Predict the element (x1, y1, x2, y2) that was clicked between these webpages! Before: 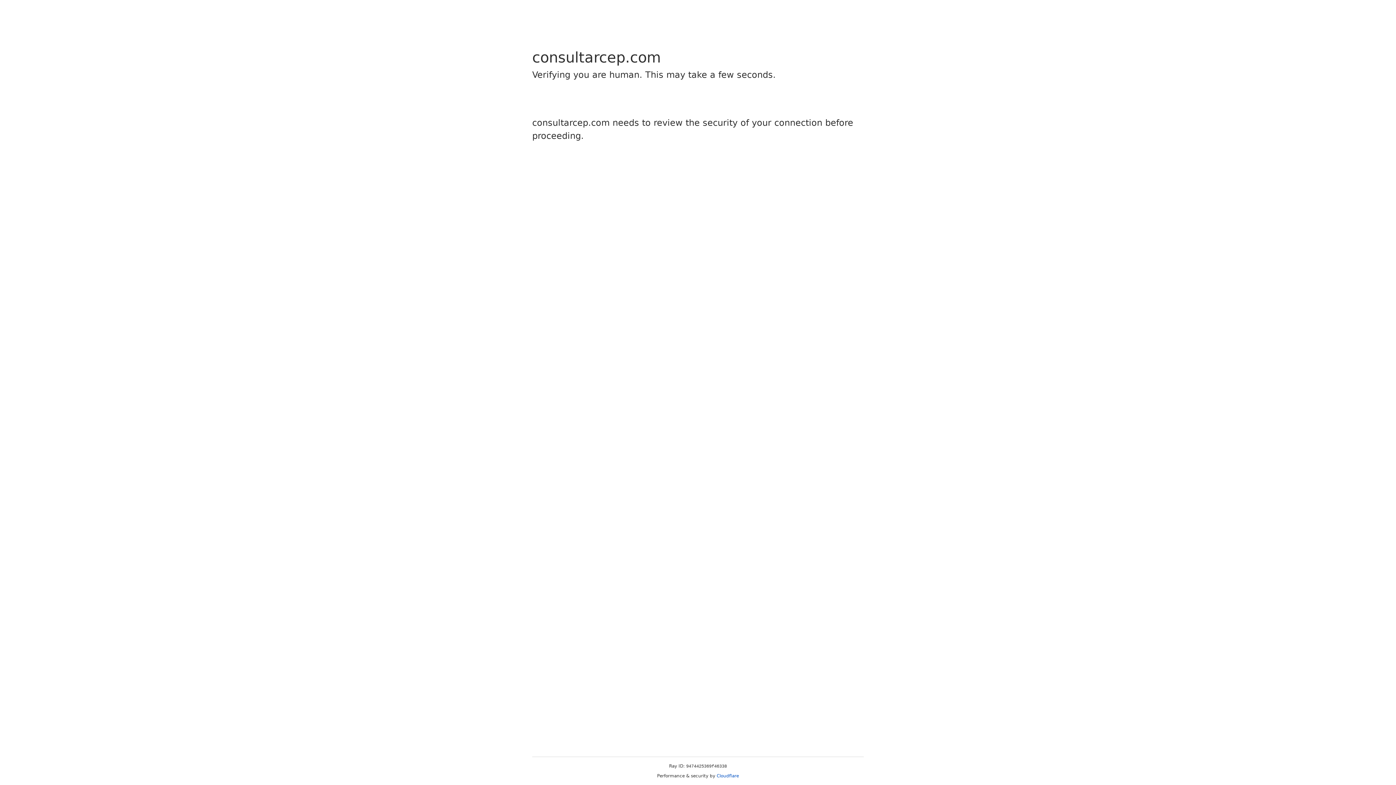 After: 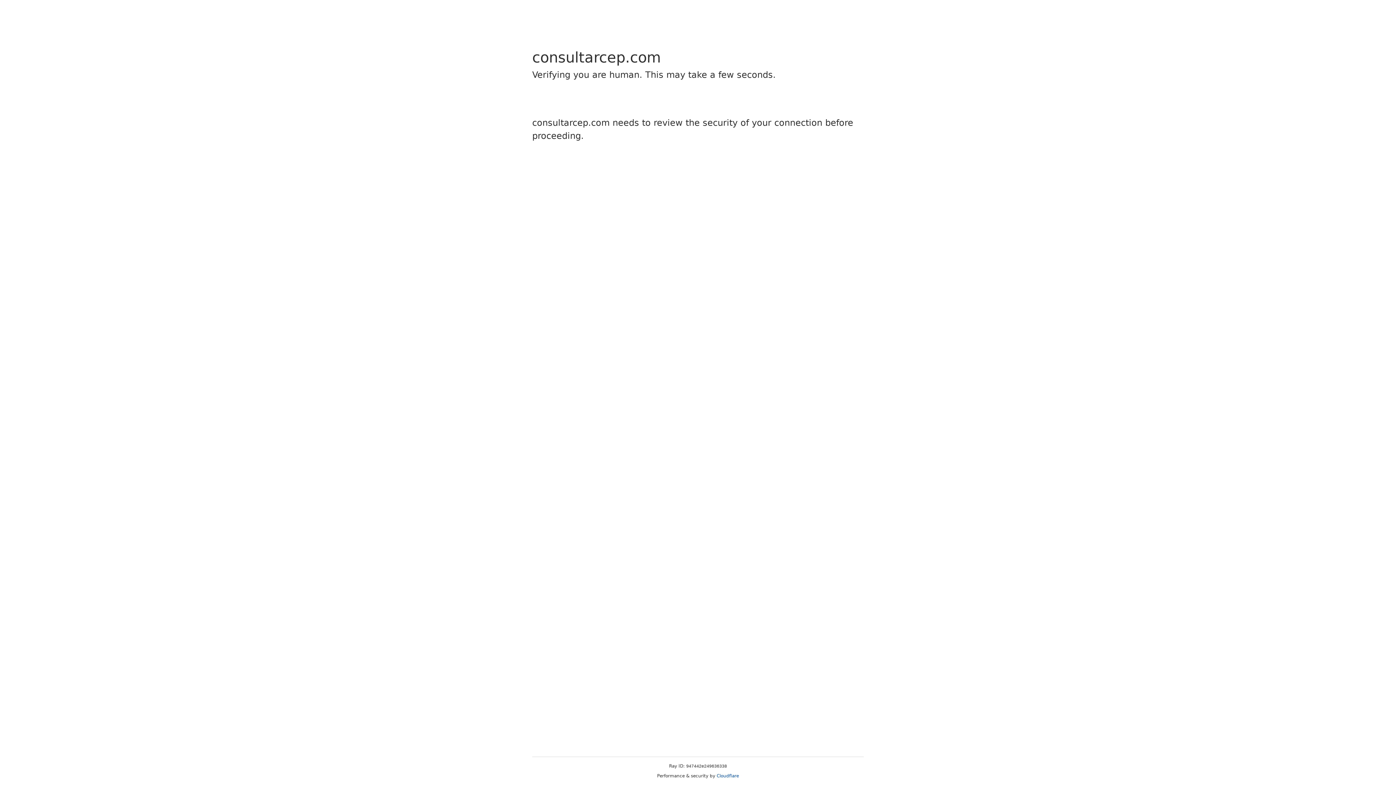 Action: bbox: (716, 773, 739, 778) label: Cloudflare